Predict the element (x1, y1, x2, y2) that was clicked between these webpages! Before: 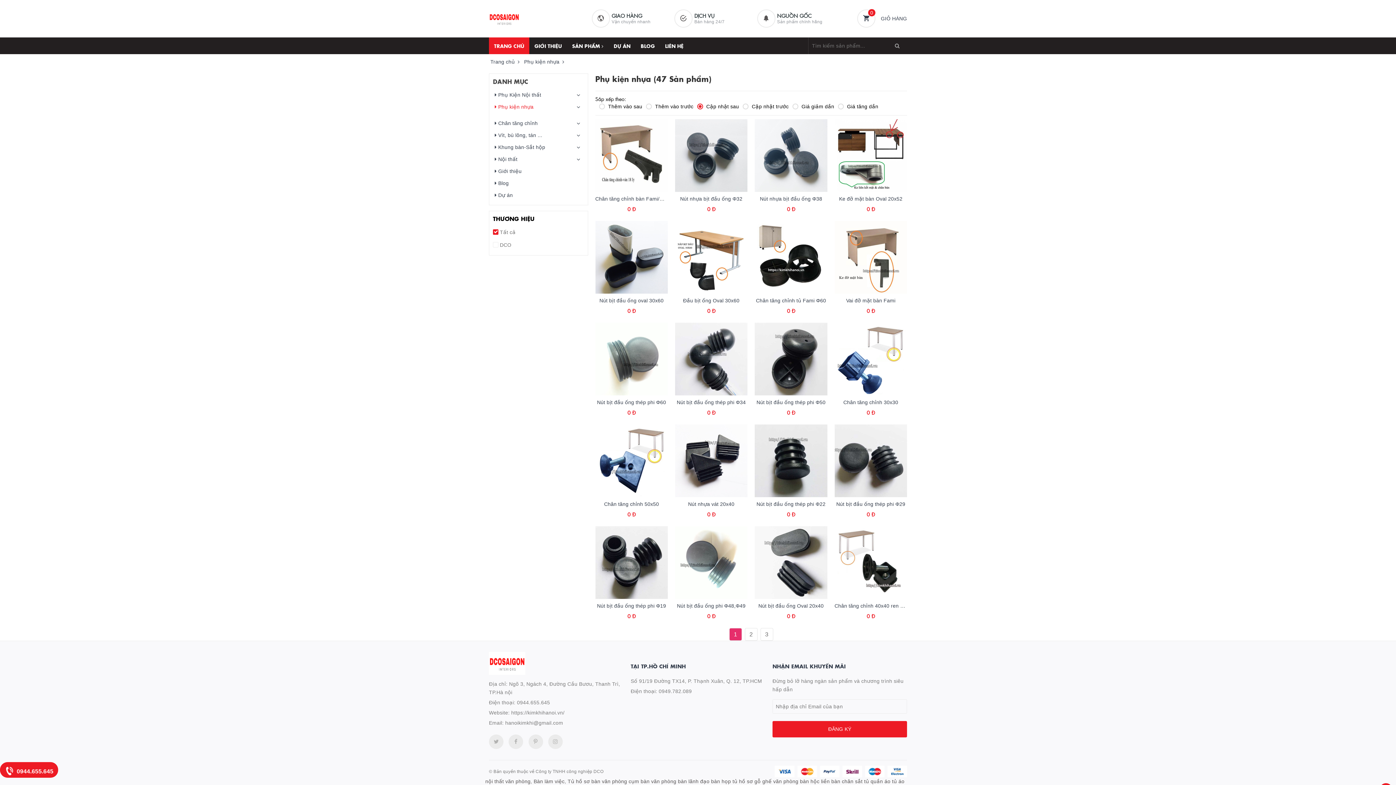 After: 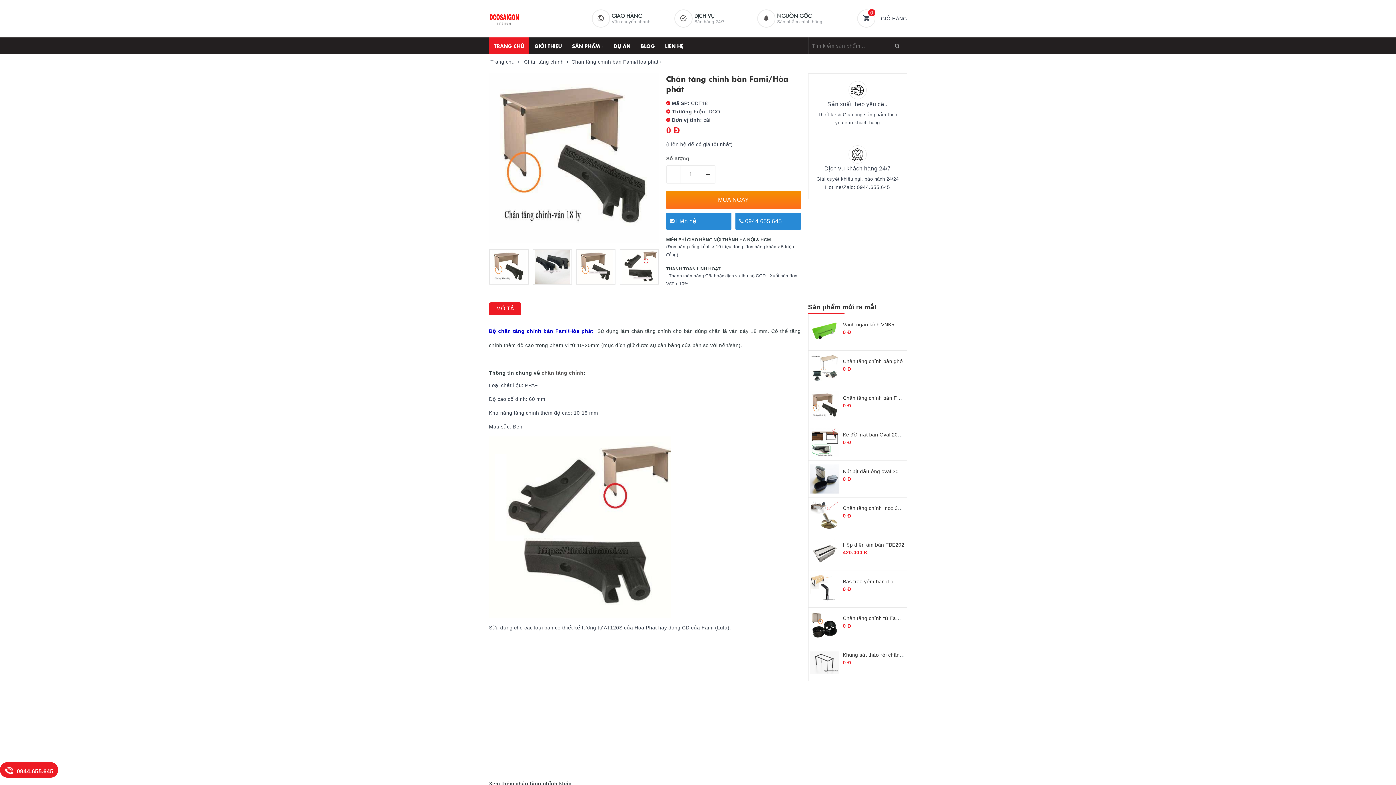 Action: bbox: (632, 195, 647, 210)